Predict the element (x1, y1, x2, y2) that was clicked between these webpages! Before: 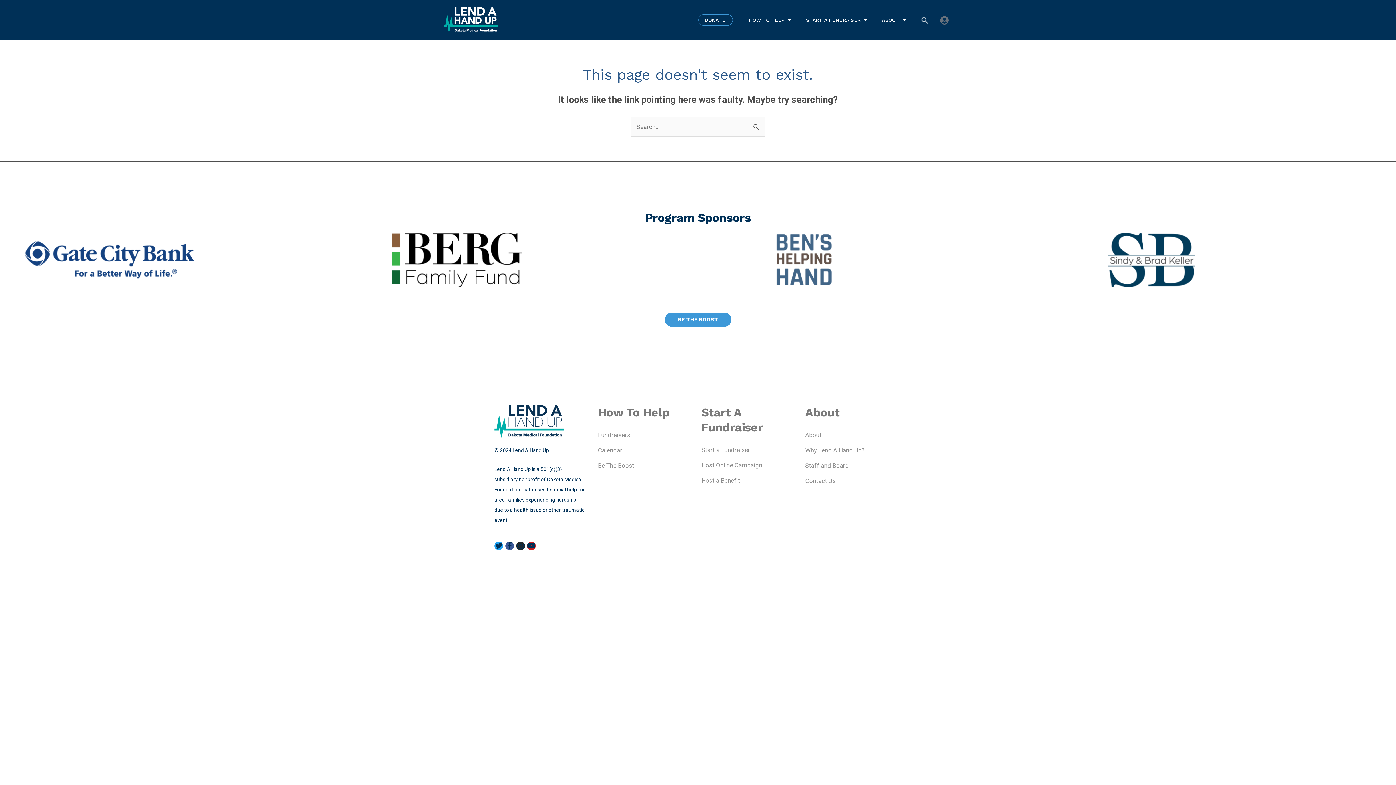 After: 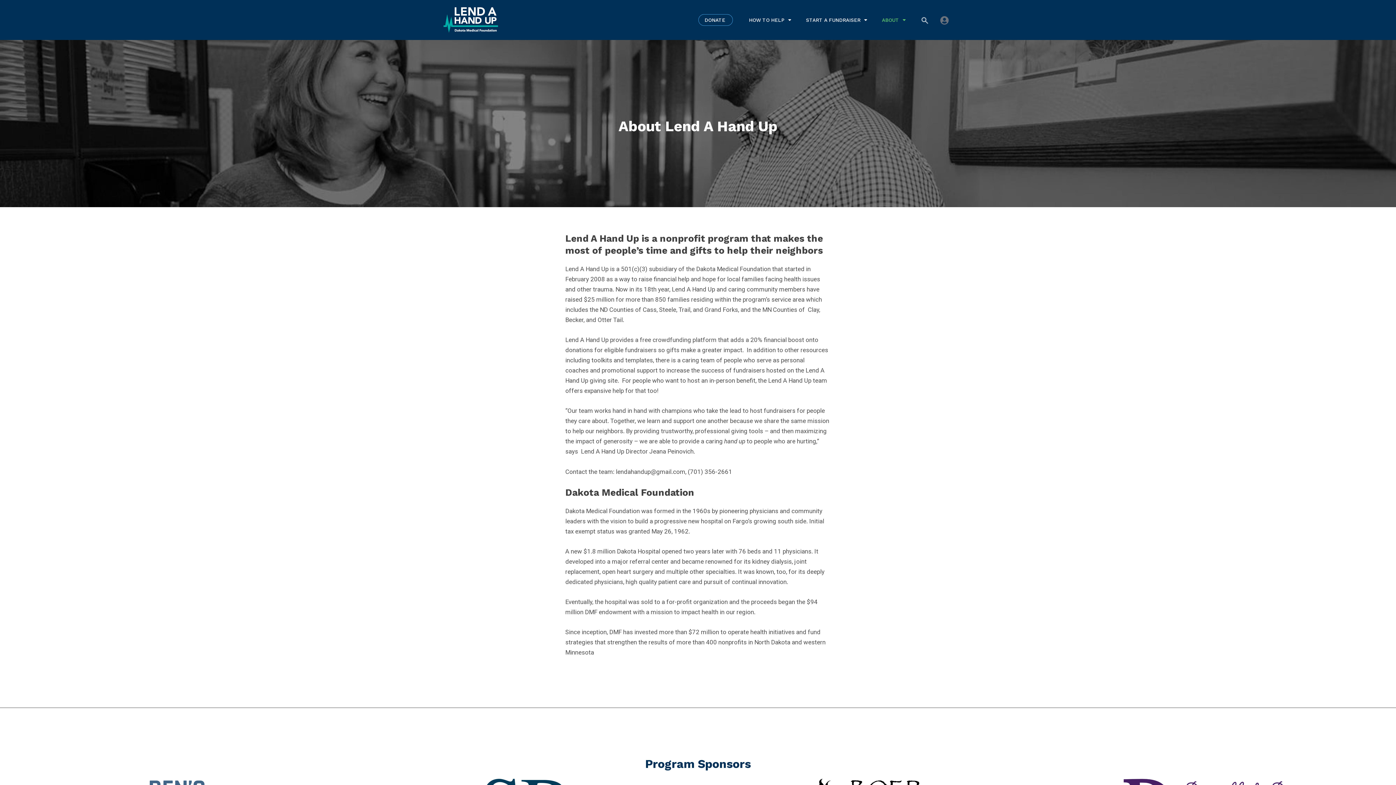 Action: label: About bbox: (805, 427, 901, 442)